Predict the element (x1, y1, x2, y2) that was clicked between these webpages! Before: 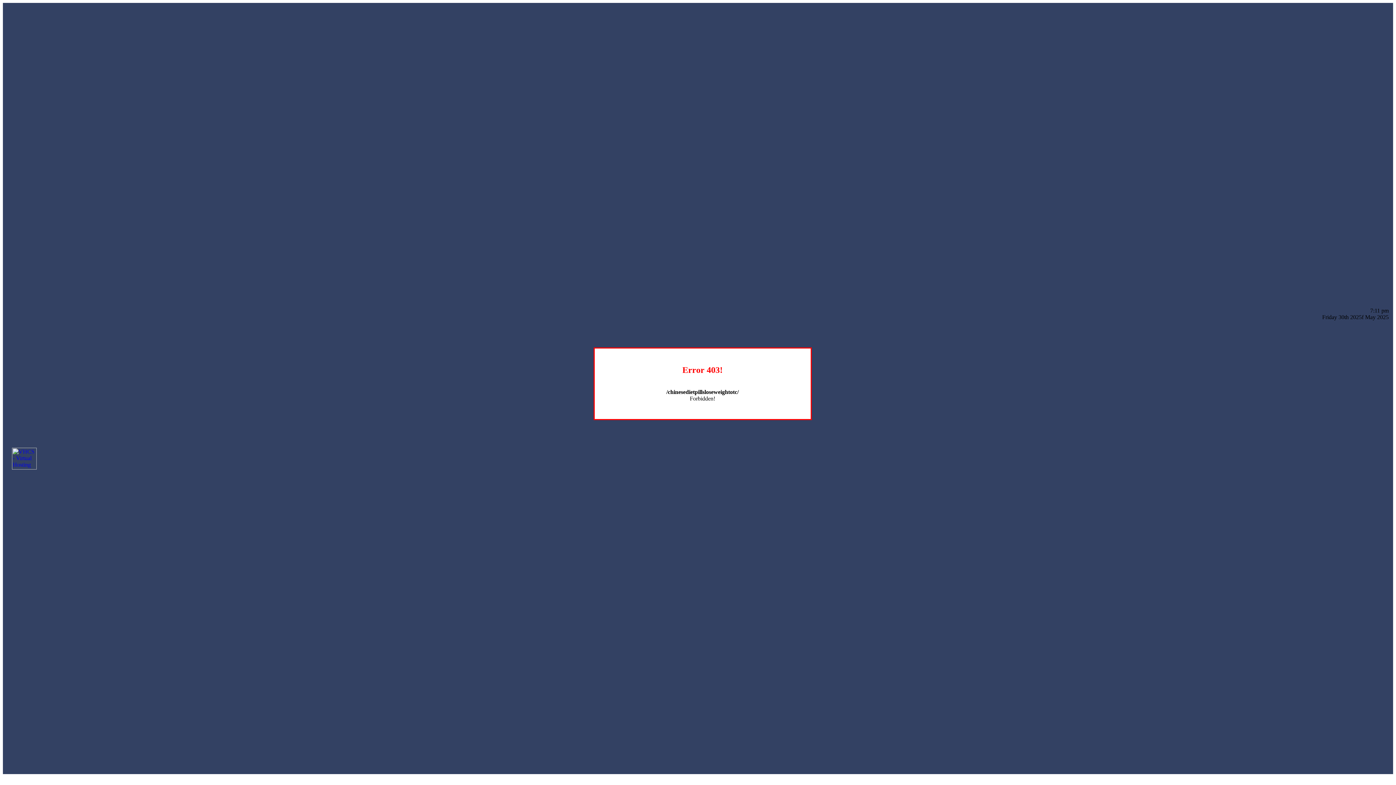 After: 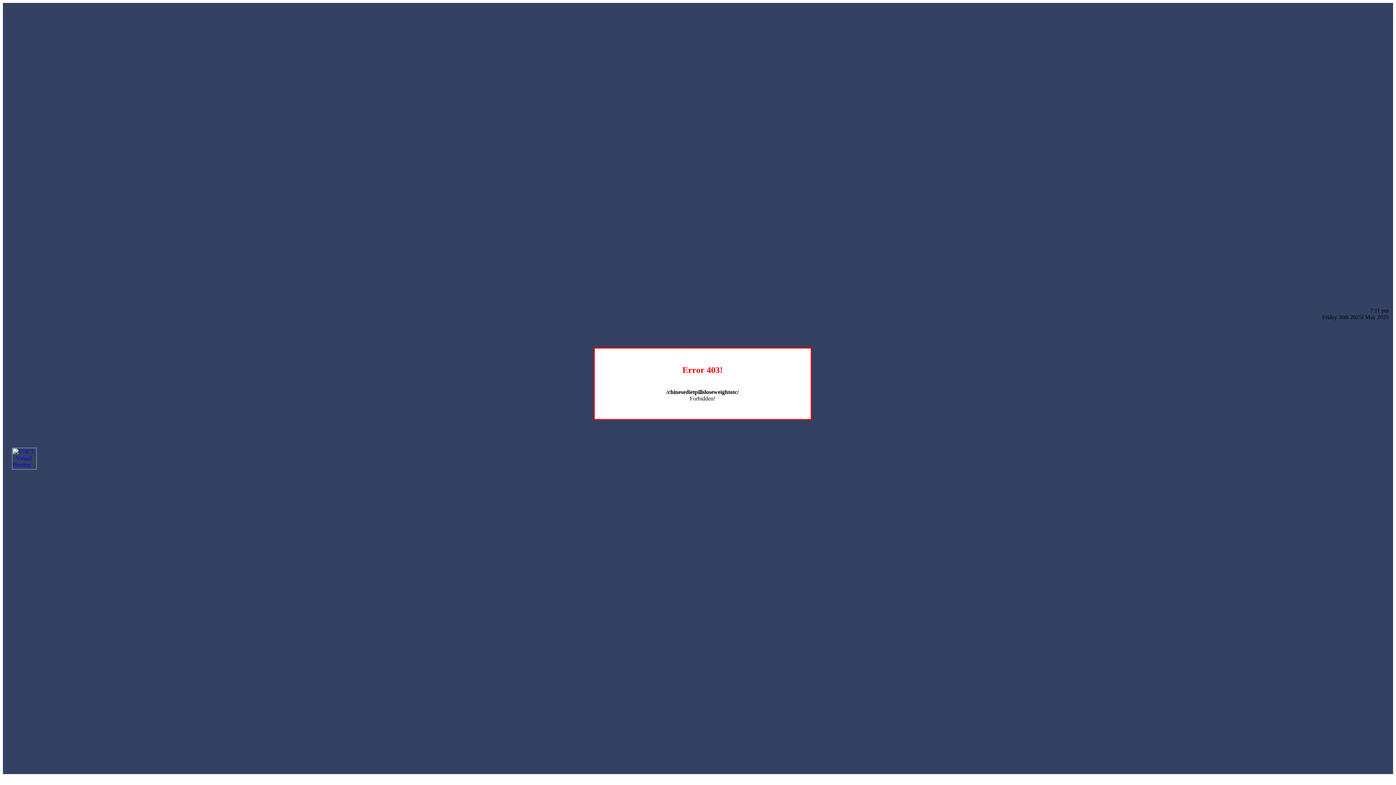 Action: bbox: (12, 464, 36, 470)